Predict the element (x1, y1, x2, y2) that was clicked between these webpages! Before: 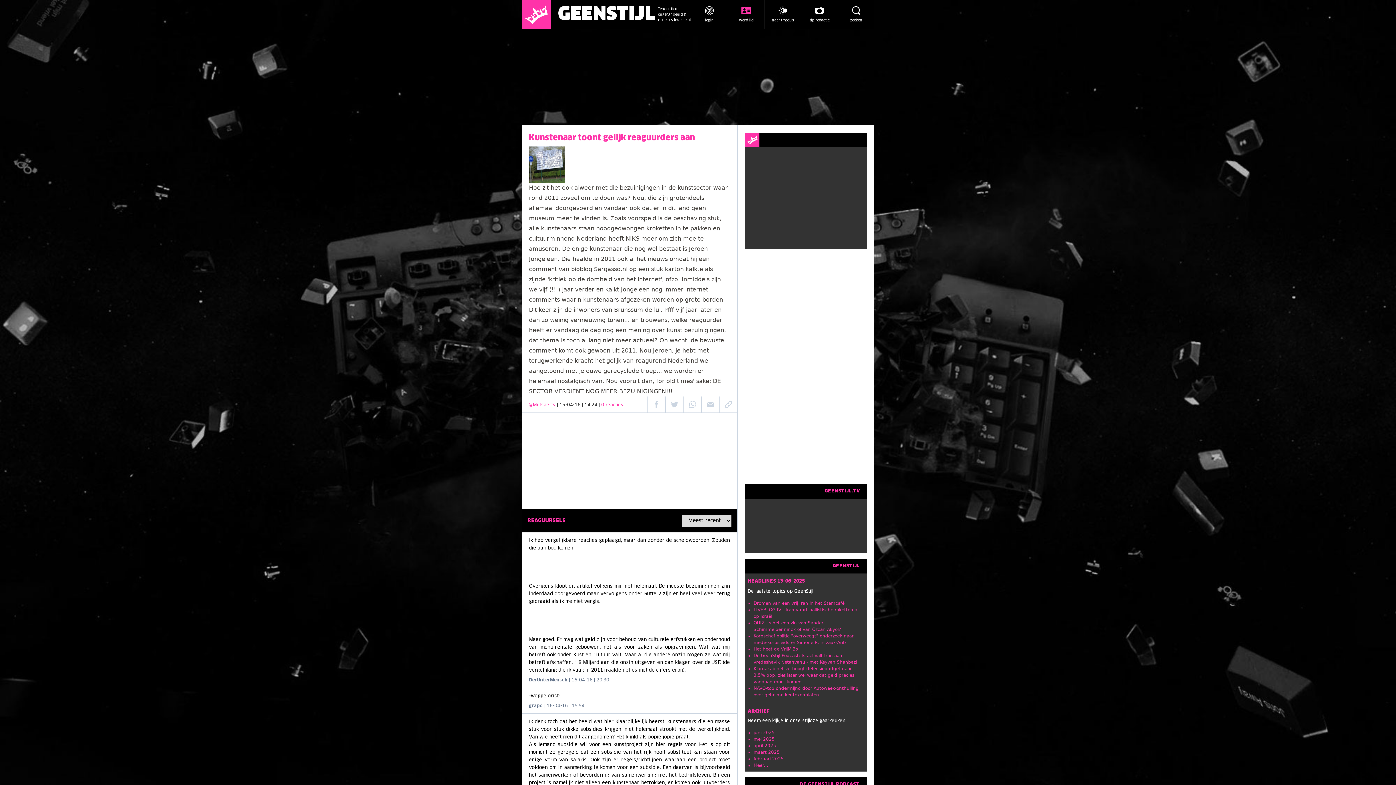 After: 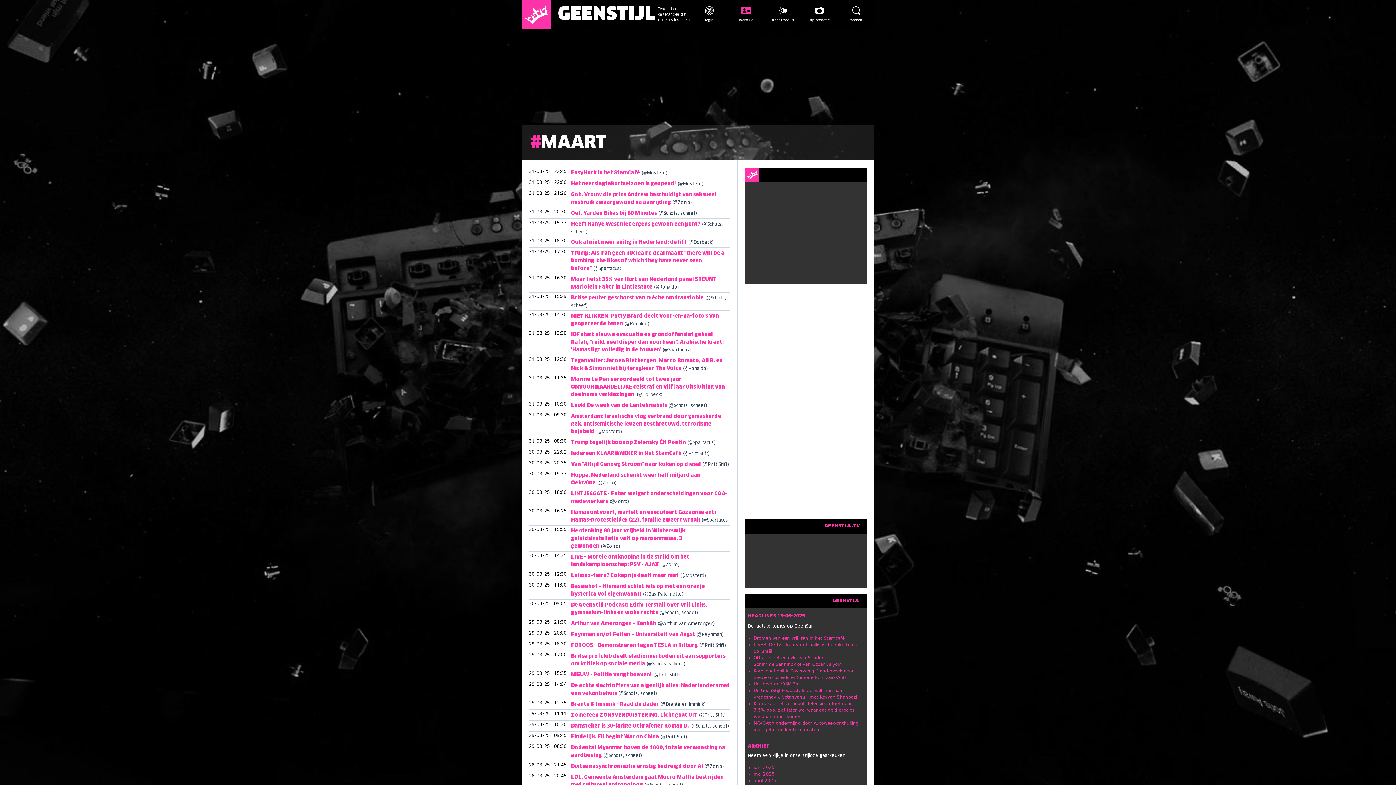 Action: label: maart 2025 bbox: (753, 750, 780, 755)